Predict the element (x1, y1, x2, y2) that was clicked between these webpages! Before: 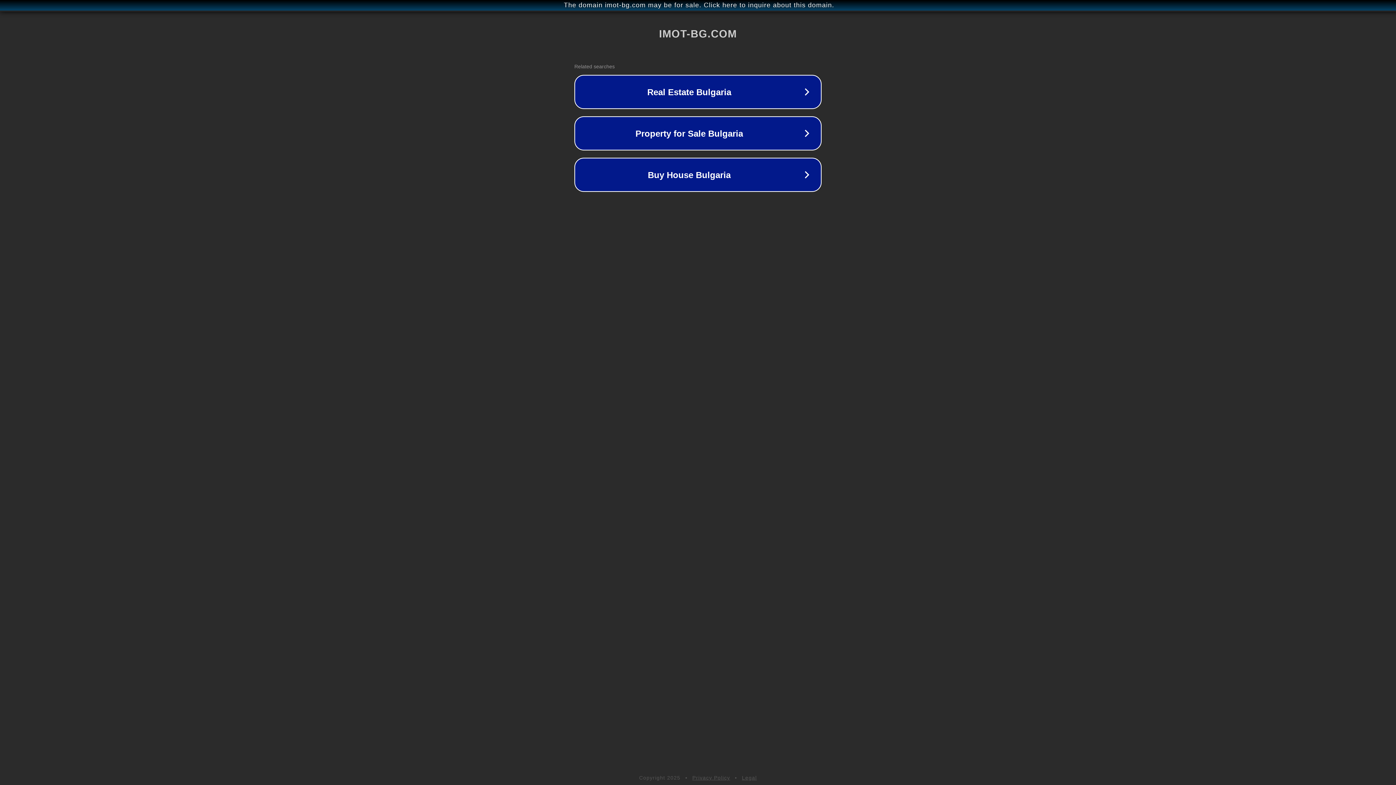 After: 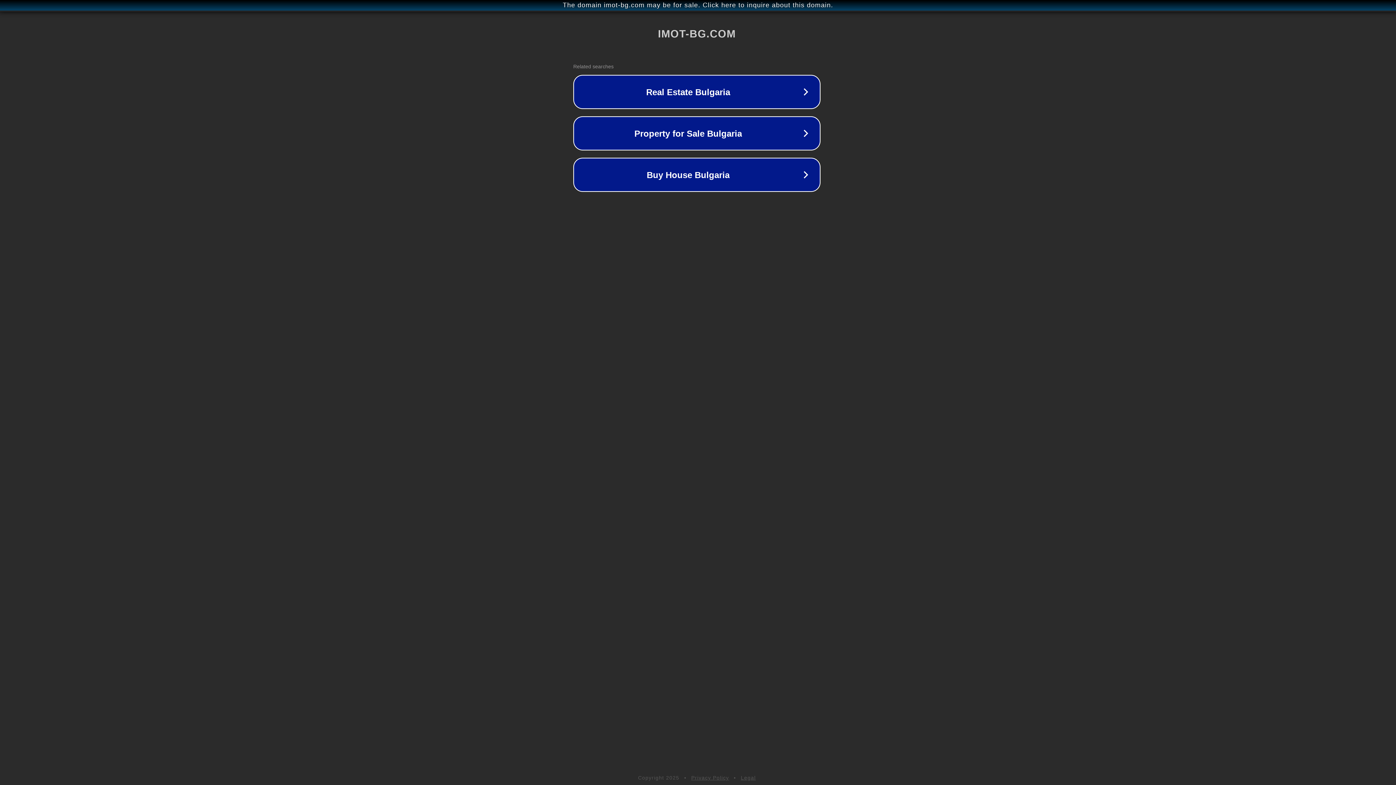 Action: bbox: (1, 1, 1397, 9) label: The domain imot-bg.com may be for sale. Click here to inquire about this domain.